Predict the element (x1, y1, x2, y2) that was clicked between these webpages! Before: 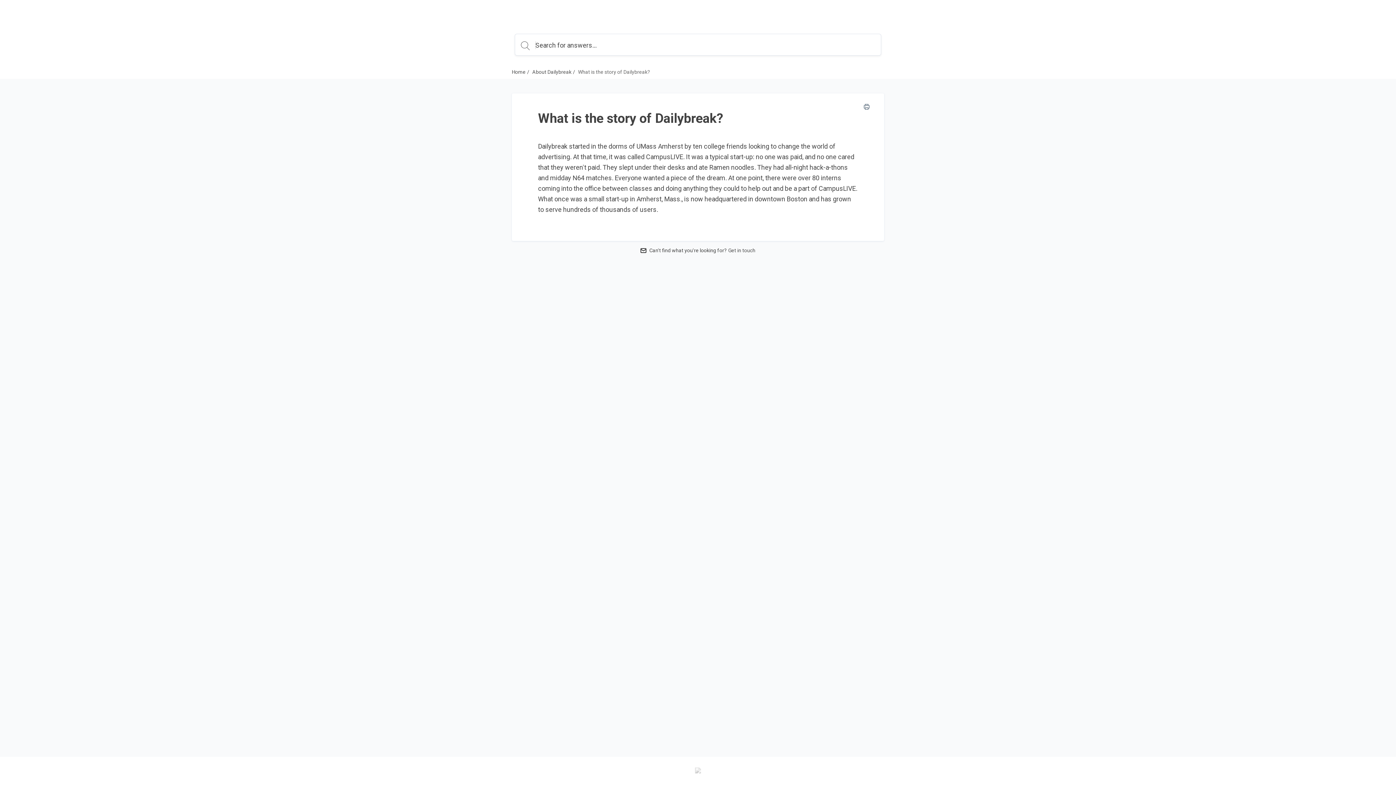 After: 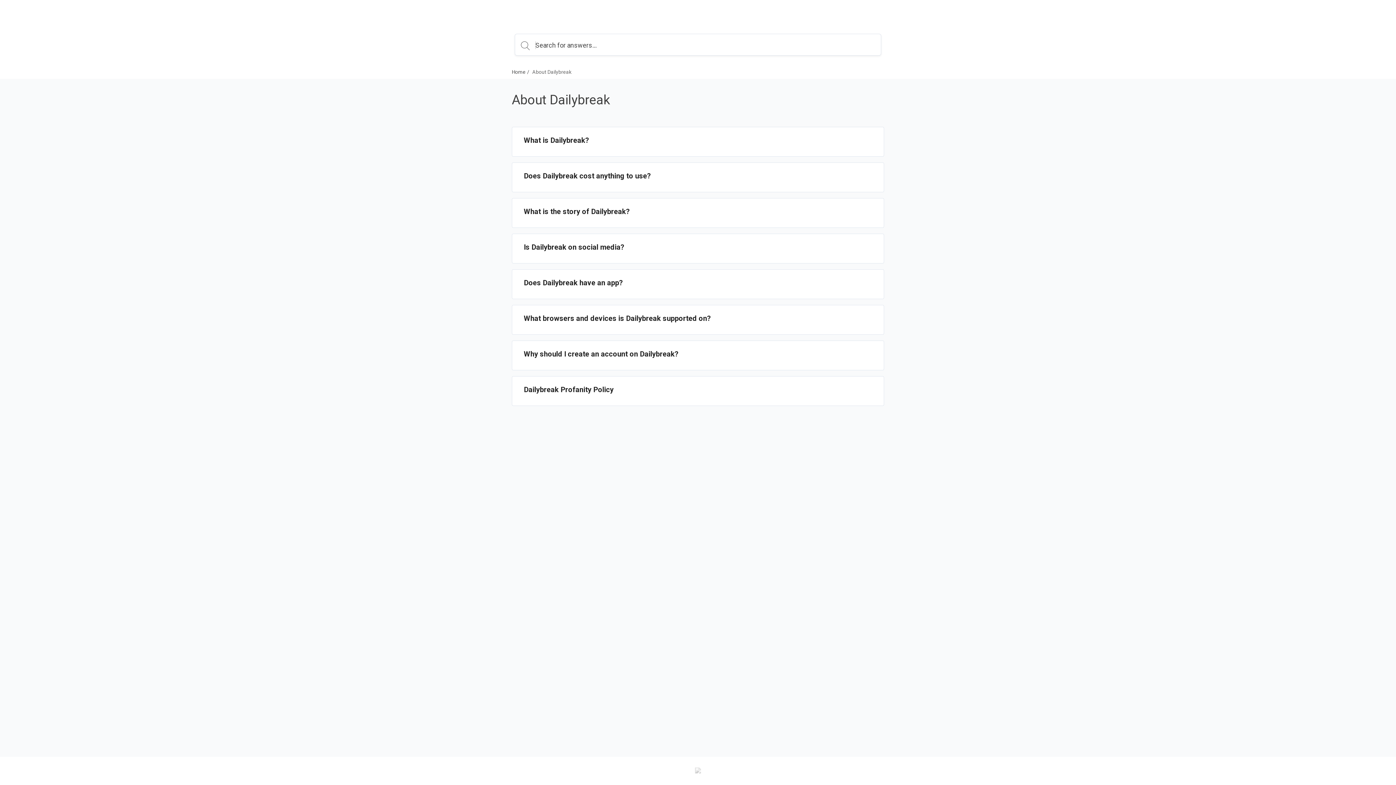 Action: bbox: (532, 69, 571, 74) label: About Dailybreak